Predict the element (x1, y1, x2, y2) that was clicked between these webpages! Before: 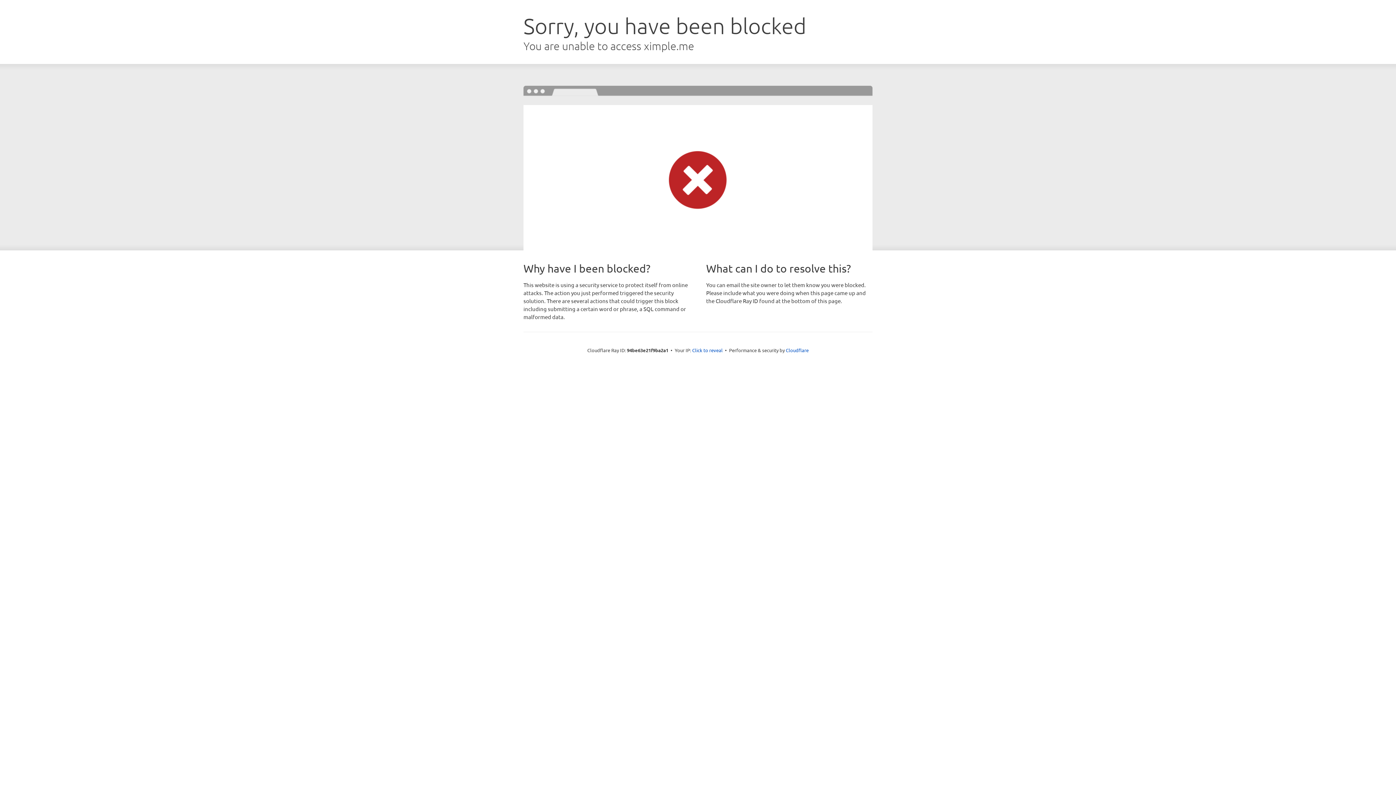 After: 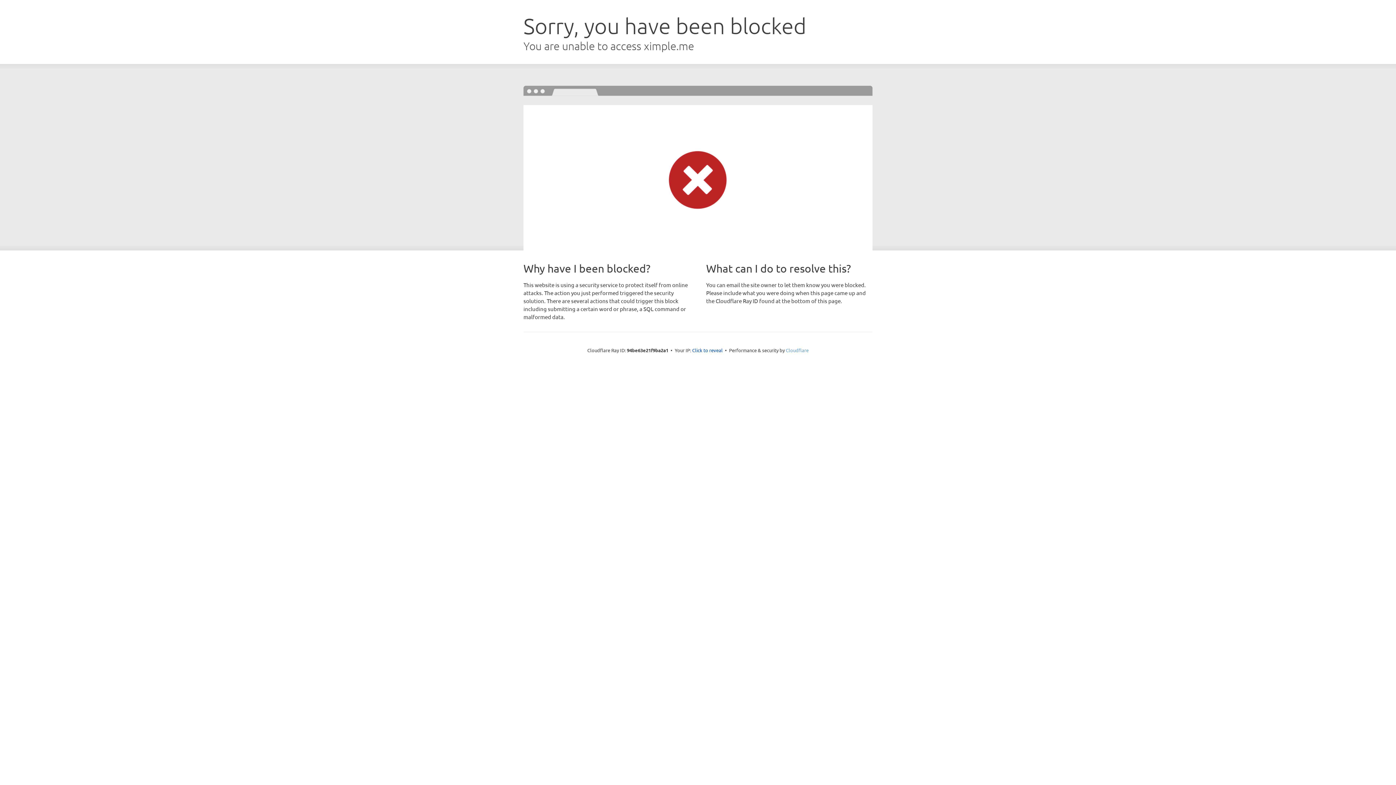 Action: bbox: (786, 347, 808, 353) label: Cloudflare